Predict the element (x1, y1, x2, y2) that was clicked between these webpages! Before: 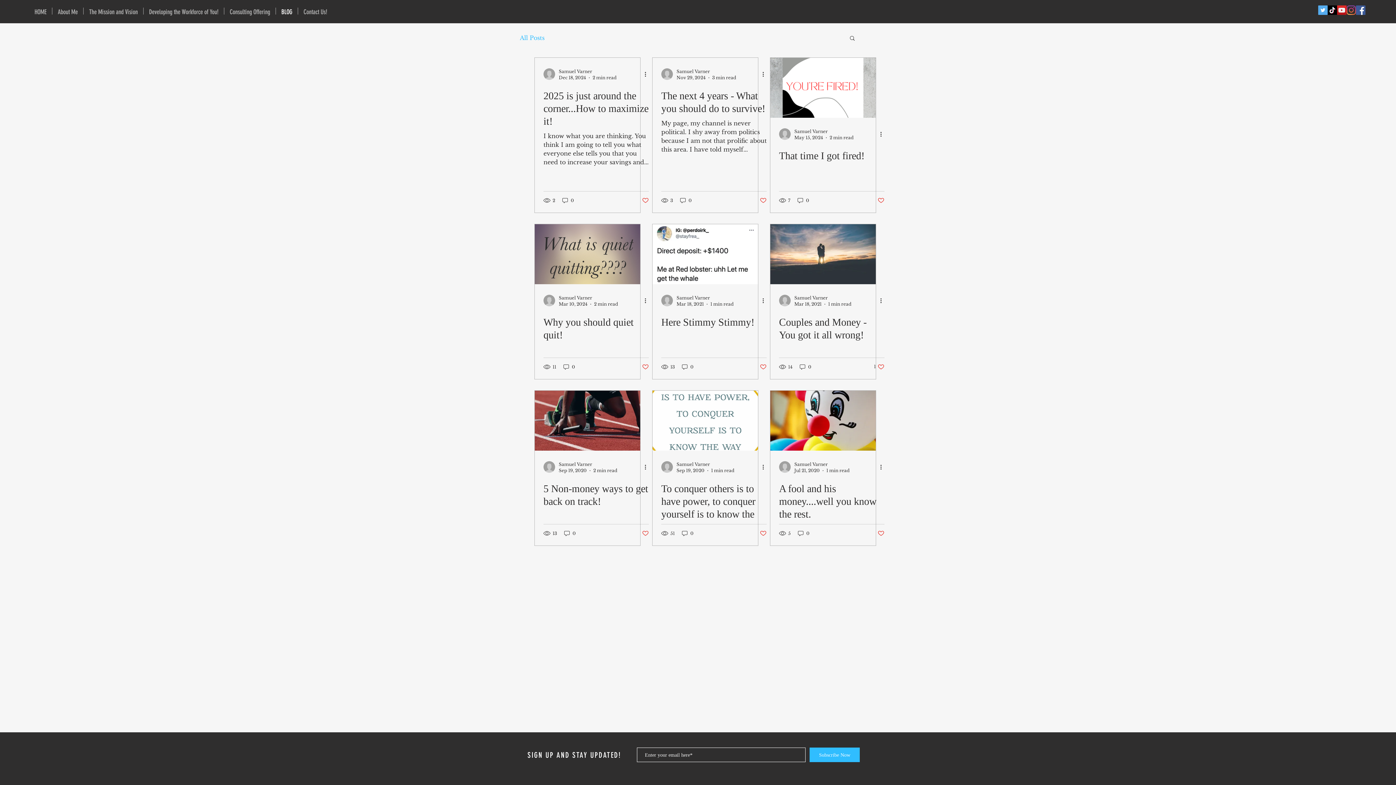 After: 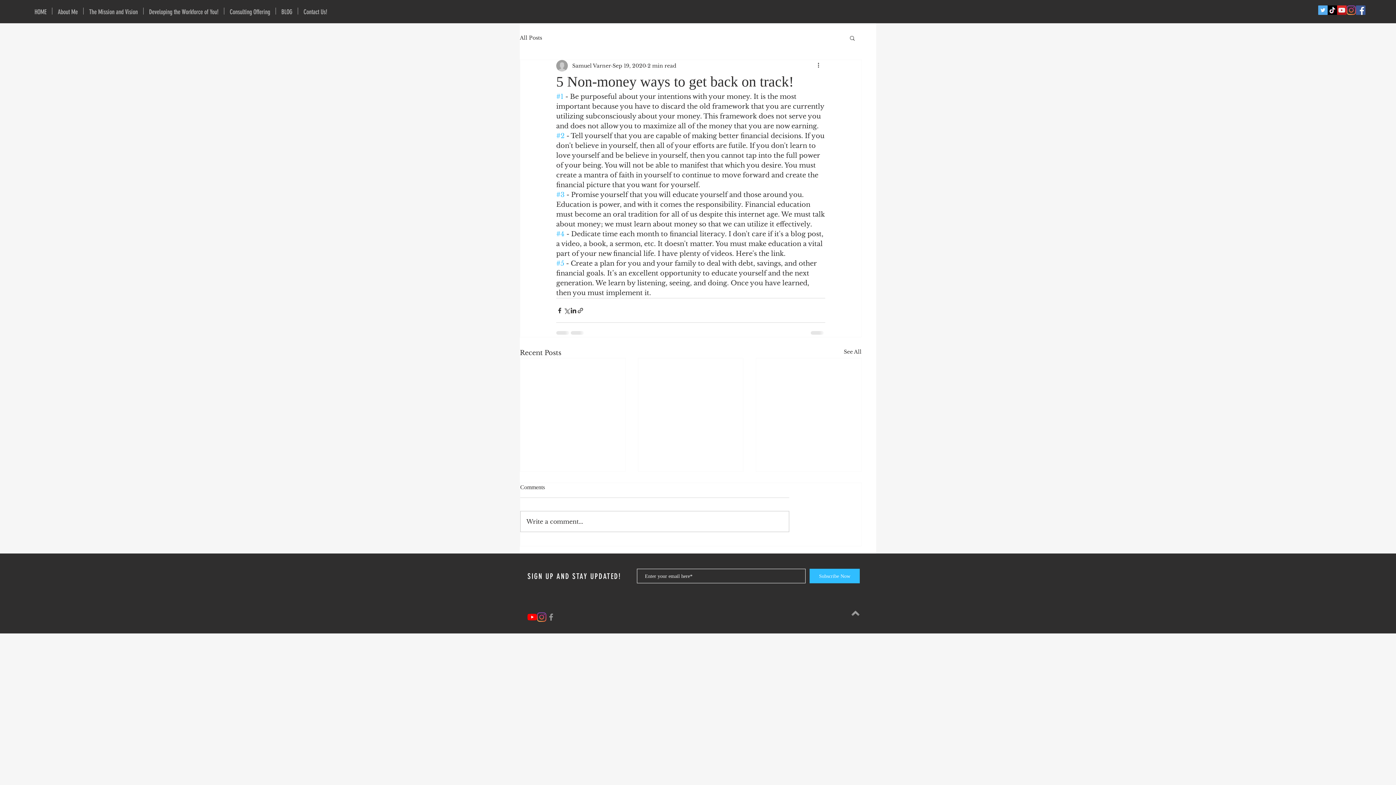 Action: bbox: (543, 482, 649, 508) label: 5 Non-money ways to get back on track!